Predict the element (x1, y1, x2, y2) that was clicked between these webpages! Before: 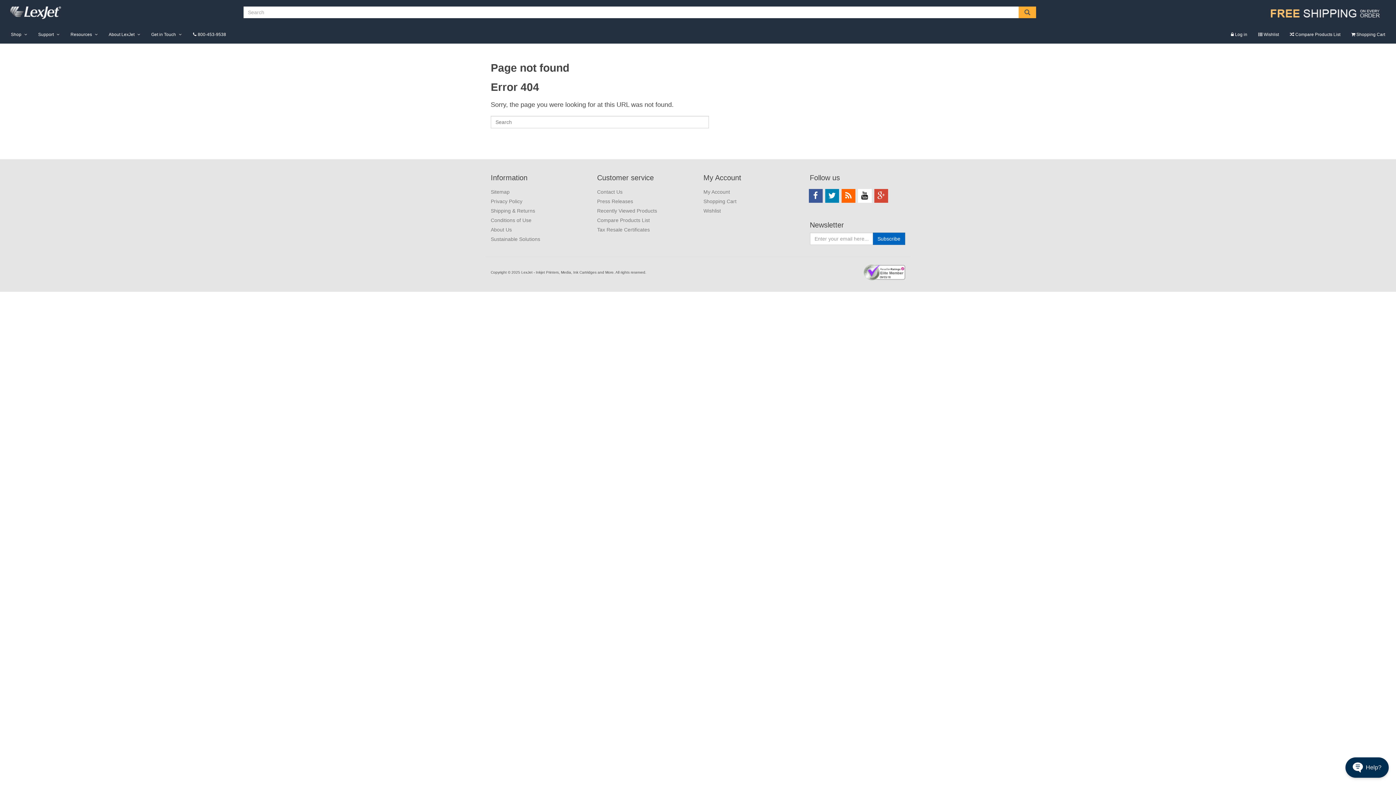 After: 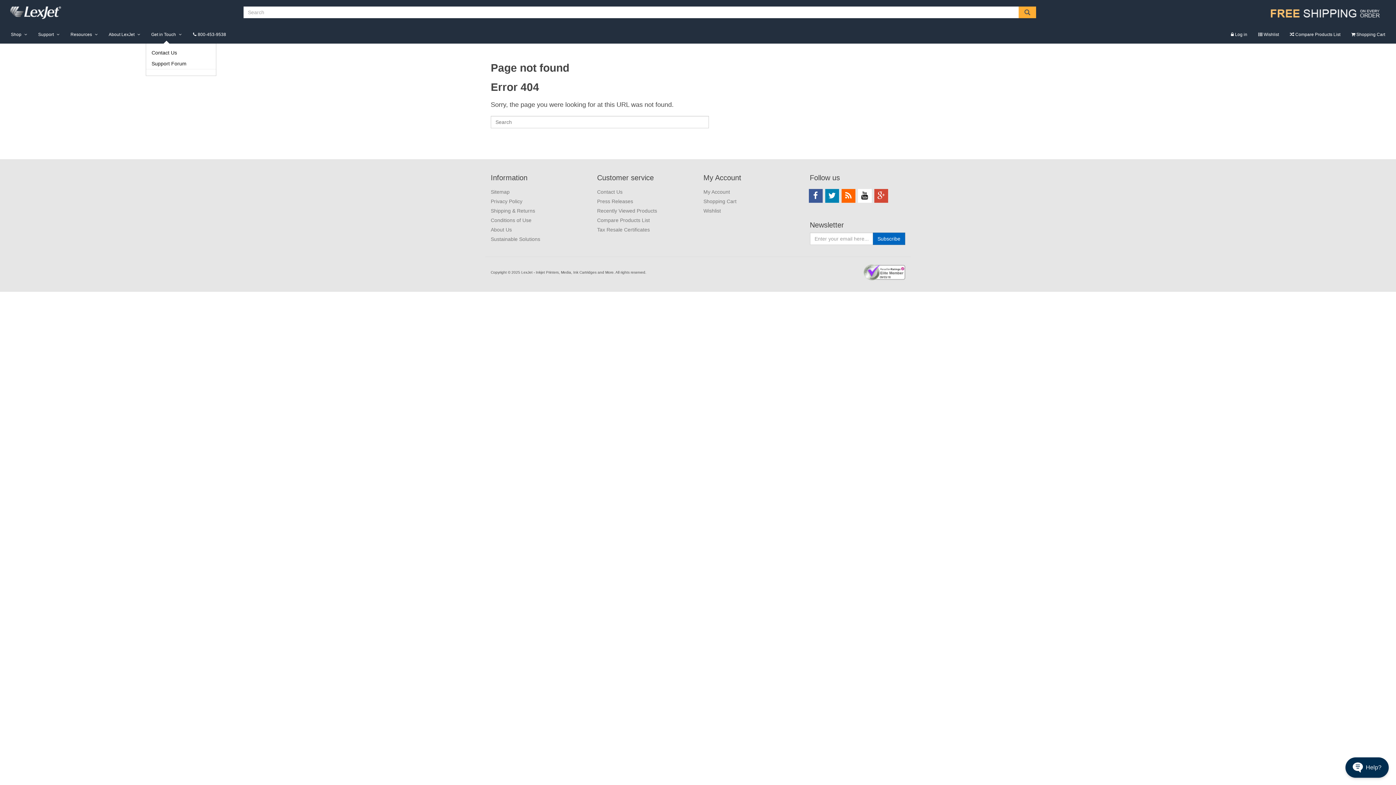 Action: bbox: (145, 25, 187, 43) label: Get in Touch